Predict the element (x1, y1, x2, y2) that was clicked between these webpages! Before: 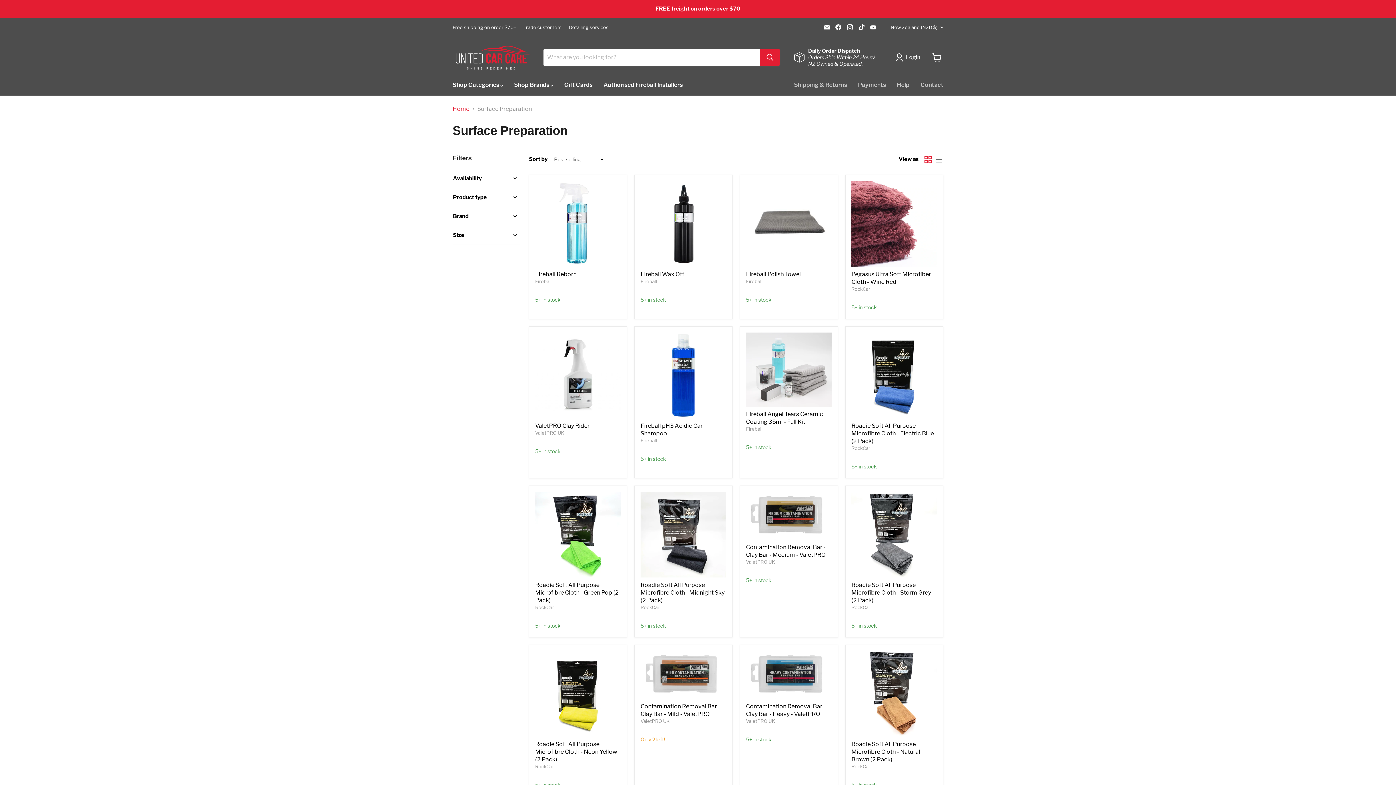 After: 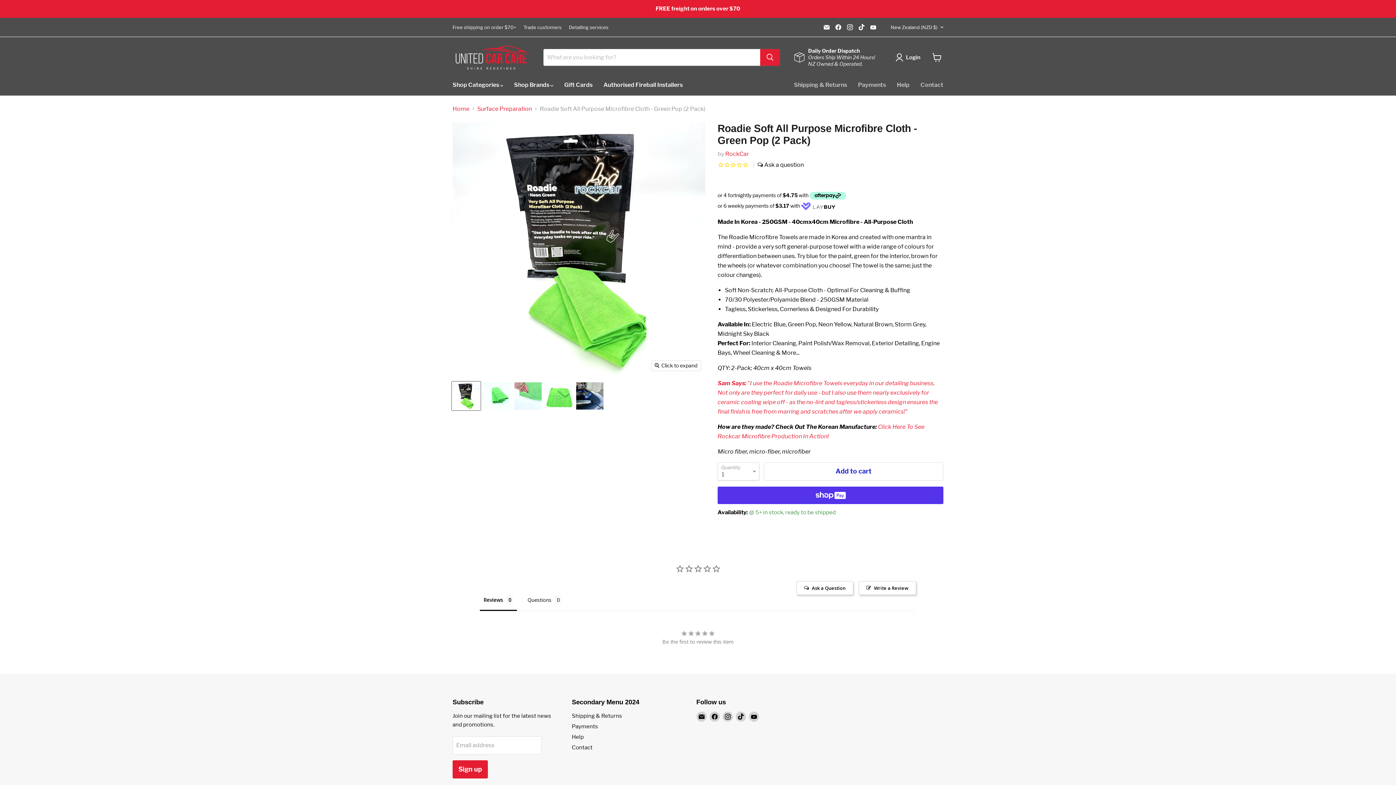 Action: label: Roadie Soft All Purpose Microfibre Cloth - Green Pop (2 Pack) bbox: (535, 581, 618, 603)